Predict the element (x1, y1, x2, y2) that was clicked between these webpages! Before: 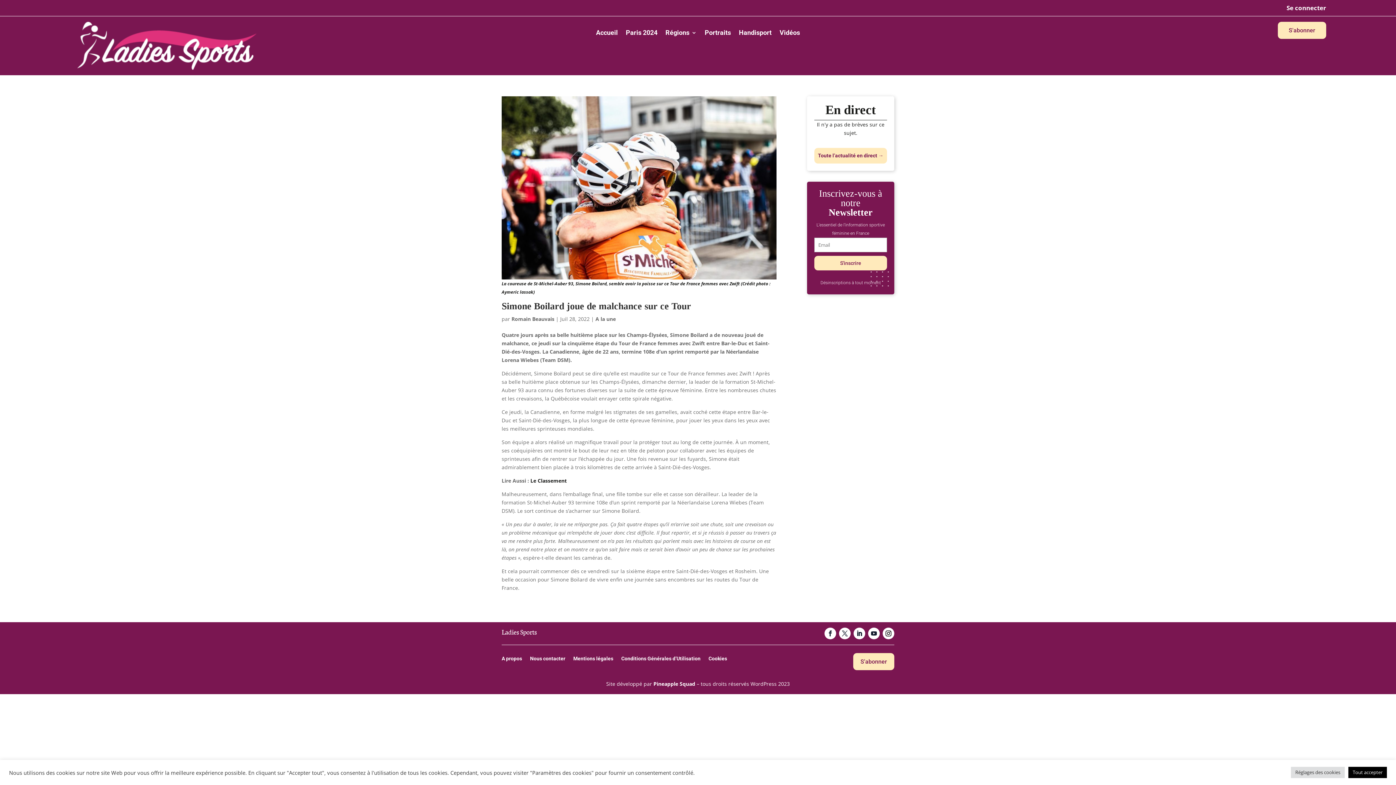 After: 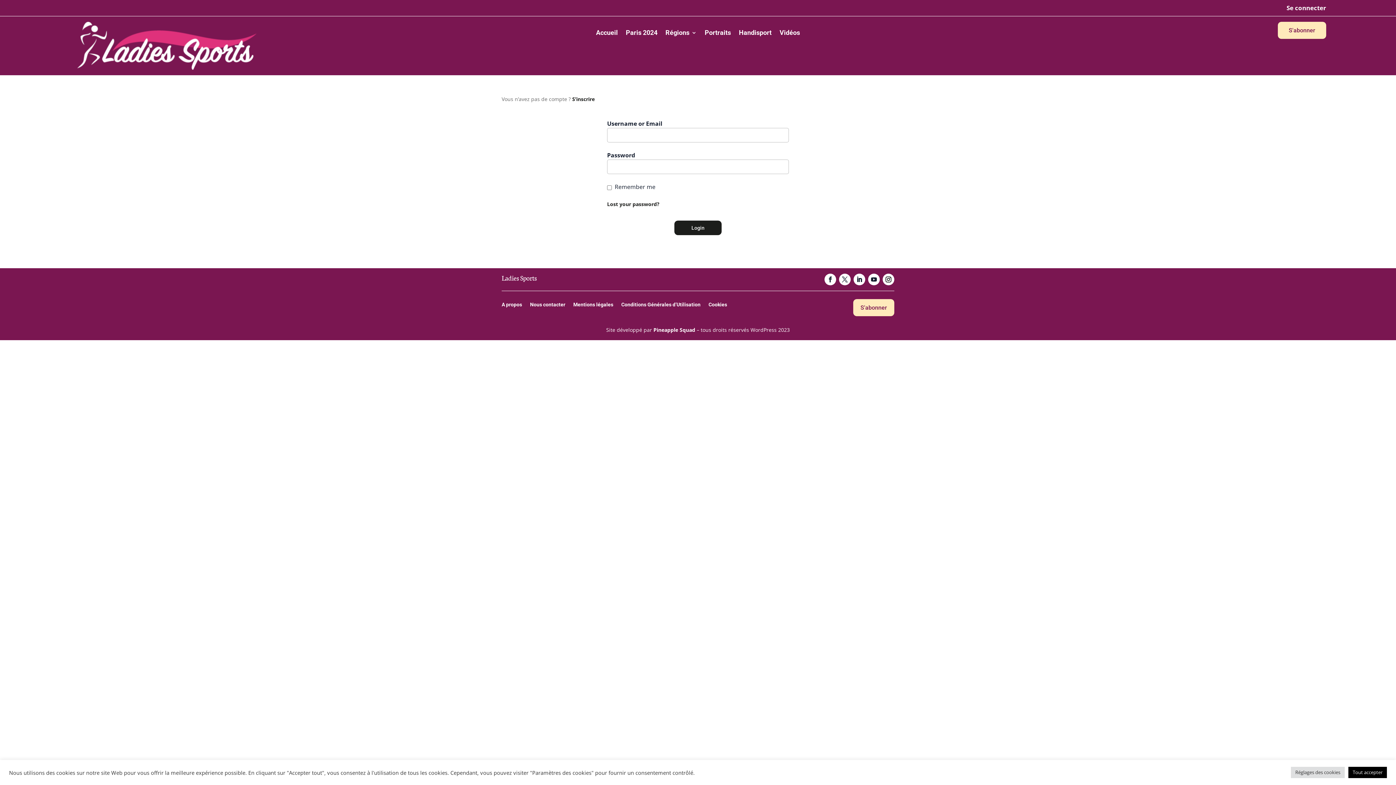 Action: bbox: (1286, 3, 1326, 12) label: Se connecter